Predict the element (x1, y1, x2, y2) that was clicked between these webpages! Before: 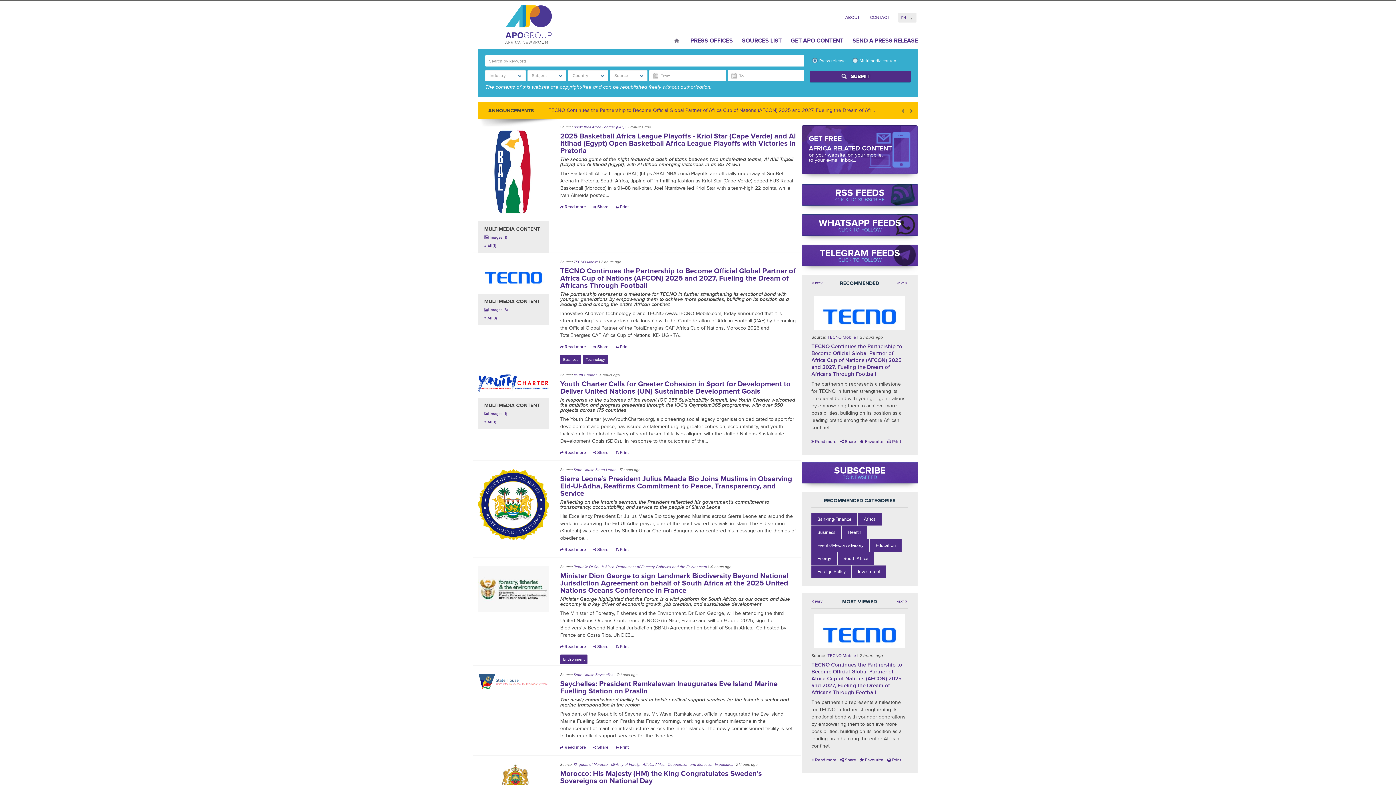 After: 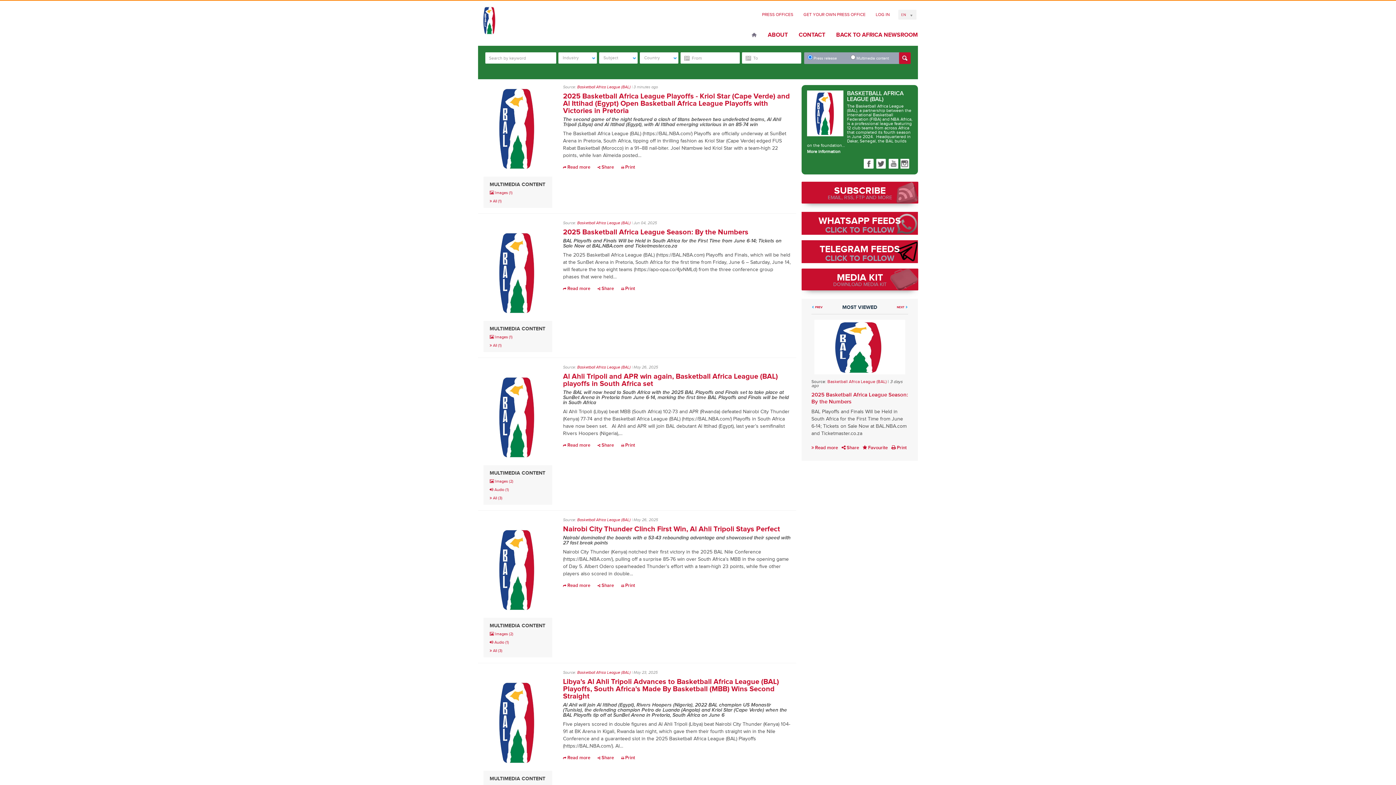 Action: bbox: (573, 151, 624, 155) label: Basketball Africa League (BAL)